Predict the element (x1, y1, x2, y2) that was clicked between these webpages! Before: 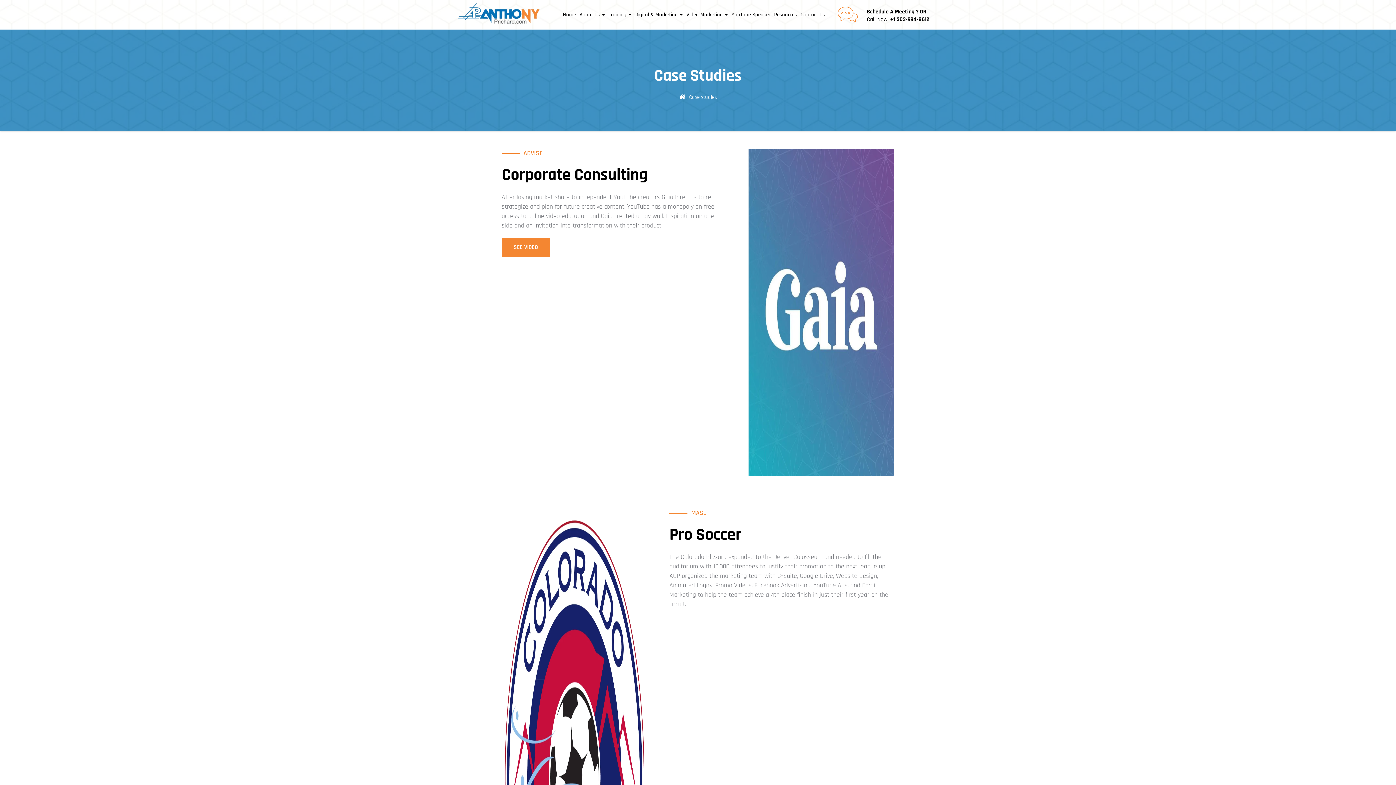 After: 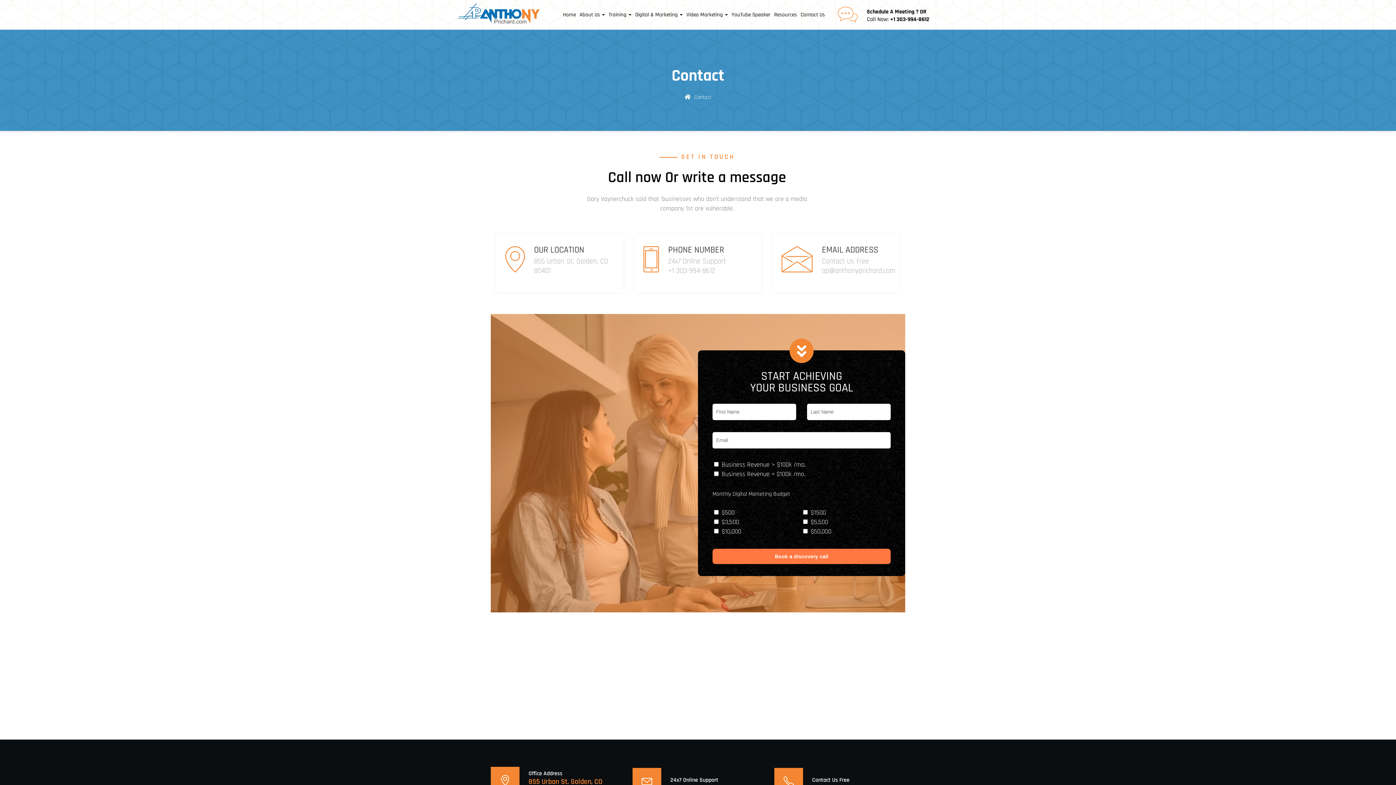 Action: bbox: (799, 9, 827, 20) label: Contact Us